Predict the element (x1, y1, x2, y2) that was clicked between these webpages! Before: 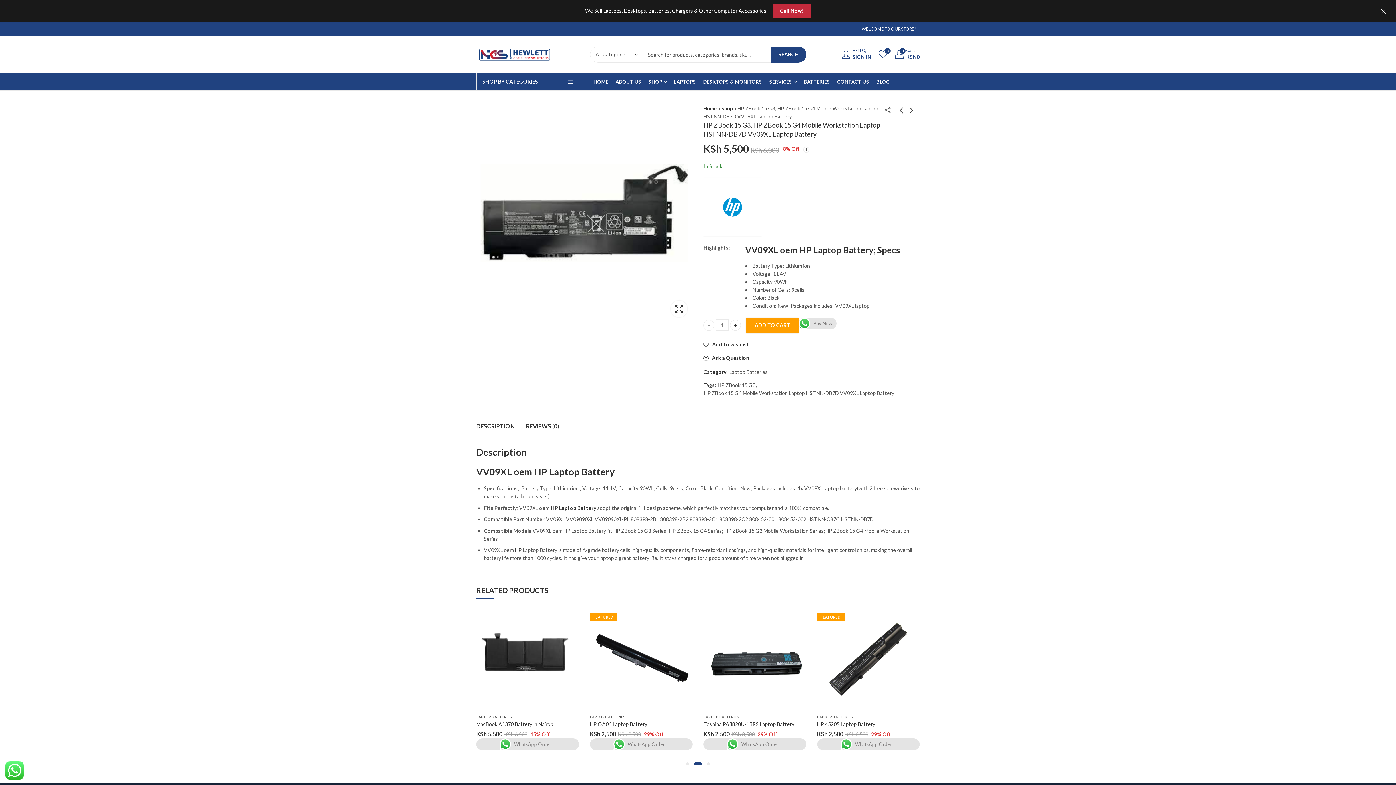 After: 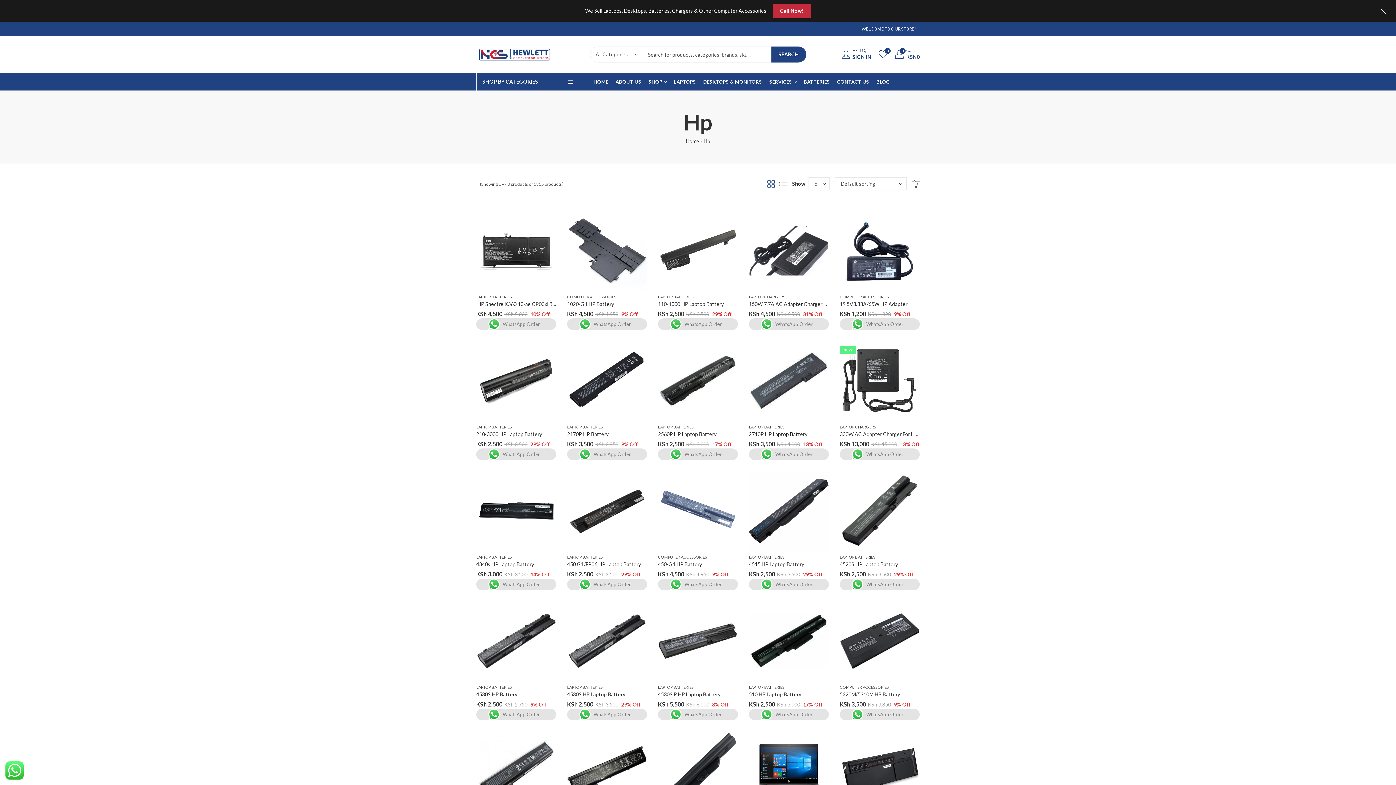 Action: bbox: (703, 178, 761, 236)